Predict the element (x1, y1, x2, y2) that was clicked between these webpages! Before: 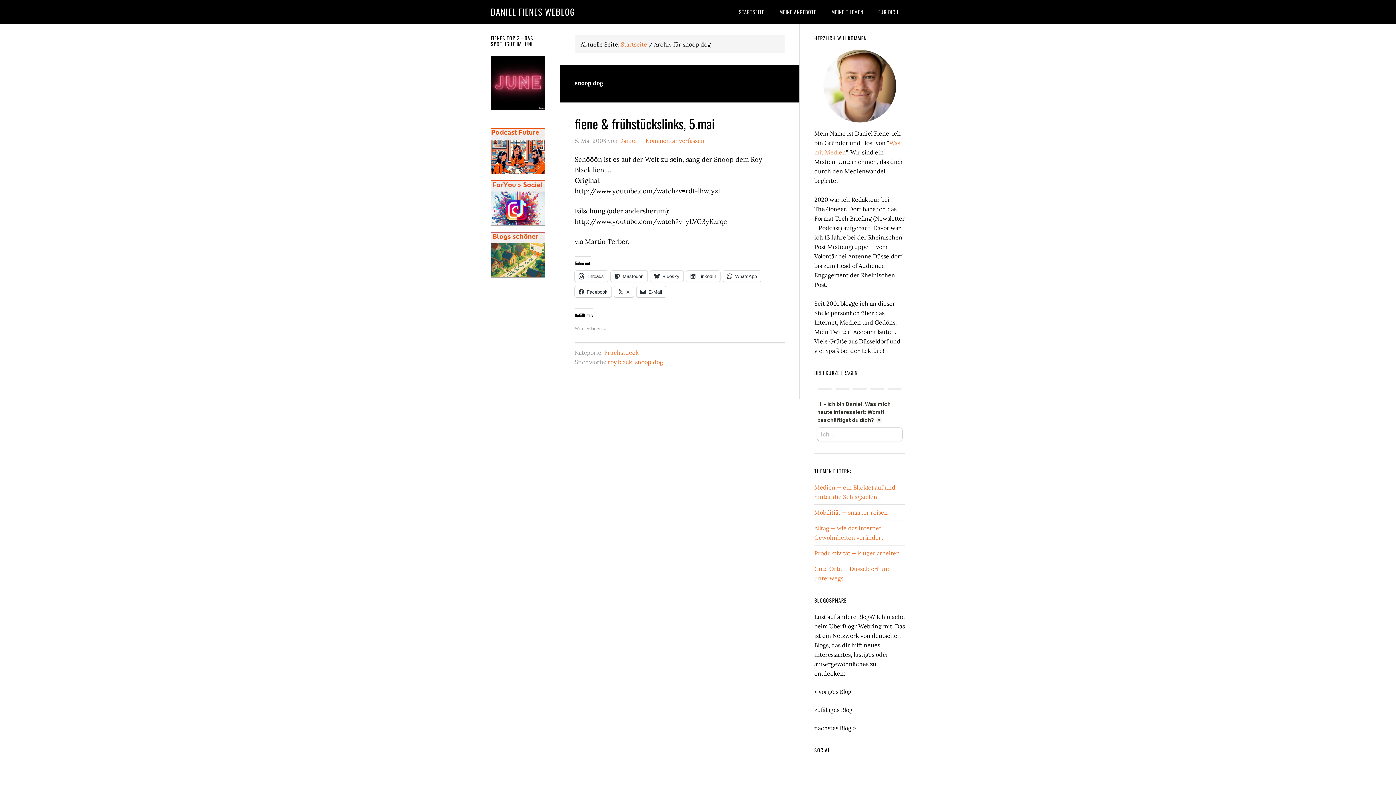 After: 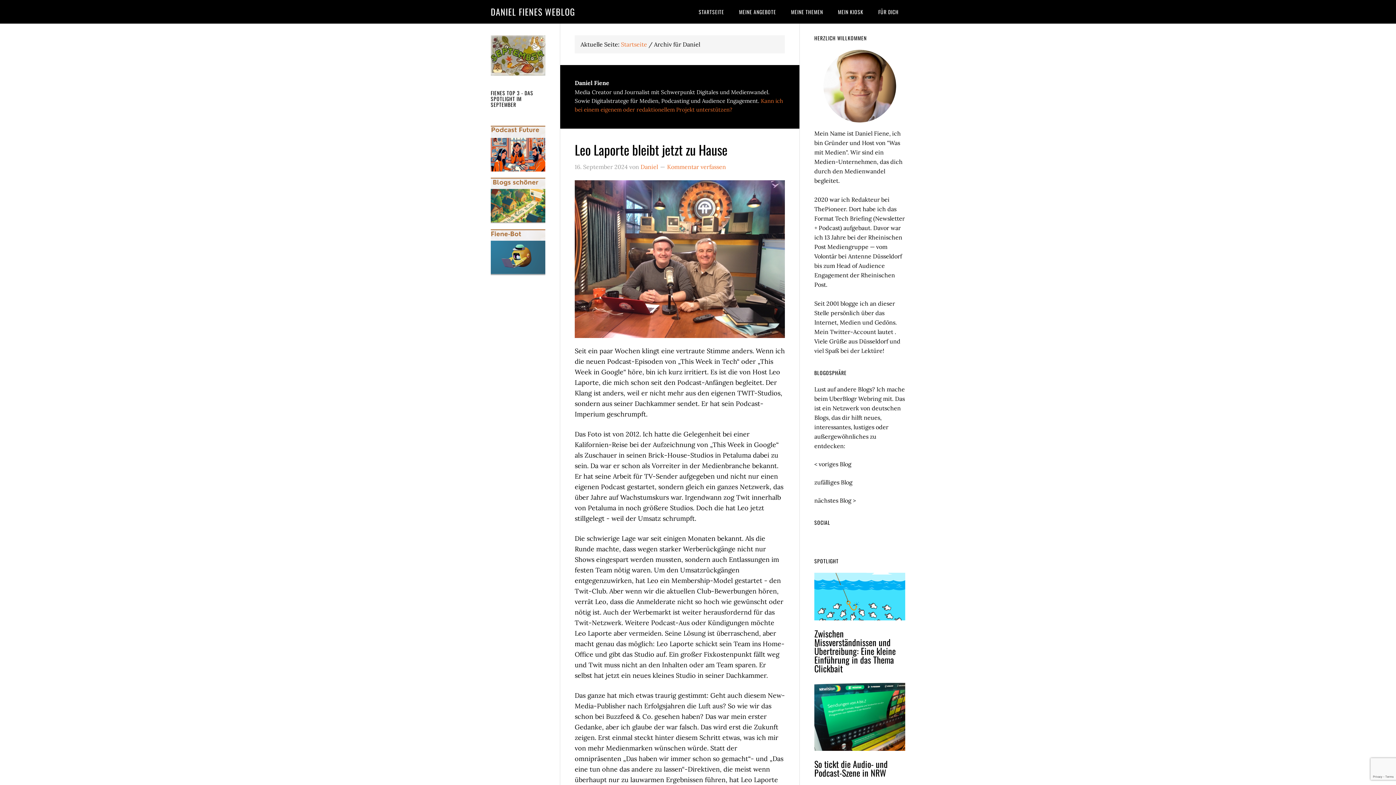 Action: bbox: (619, 137, 636, 144) label: Daniel